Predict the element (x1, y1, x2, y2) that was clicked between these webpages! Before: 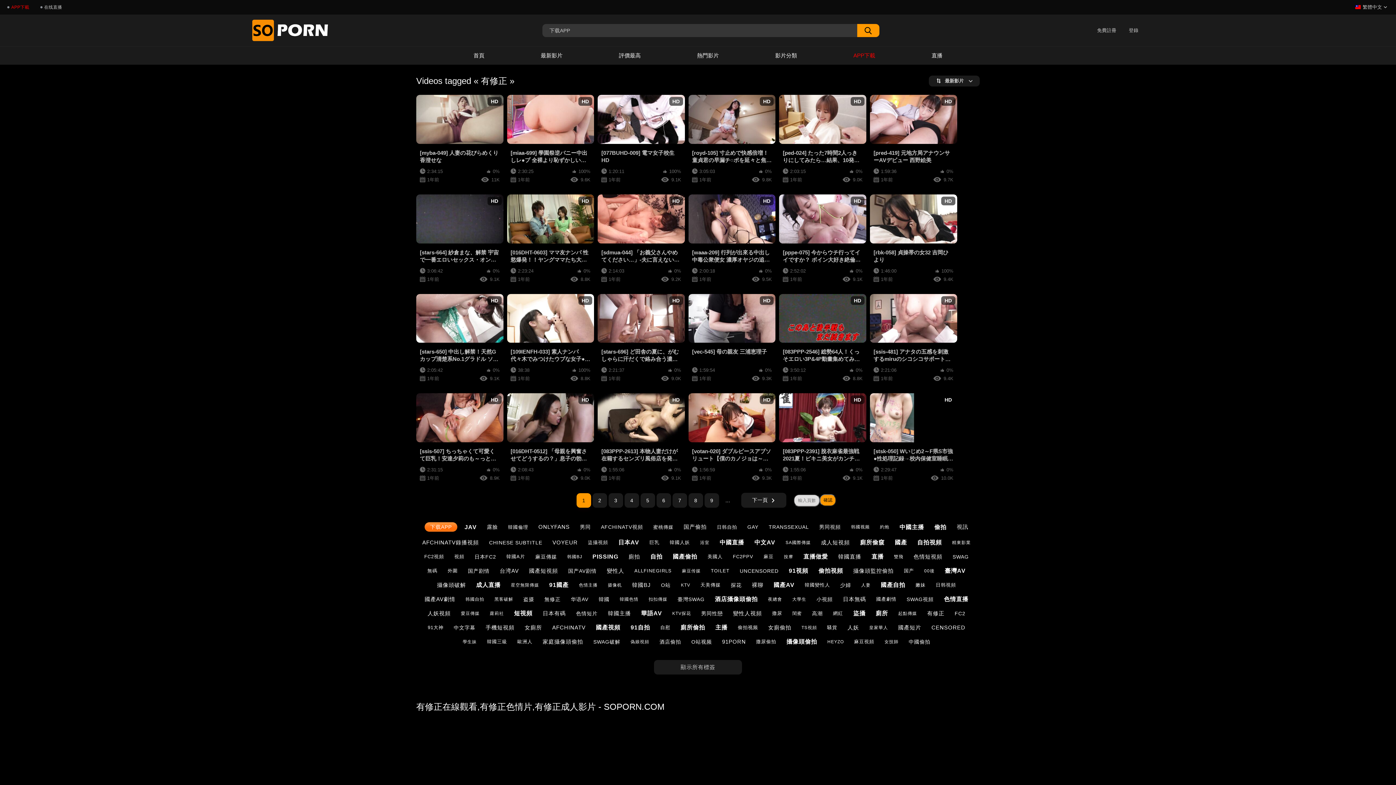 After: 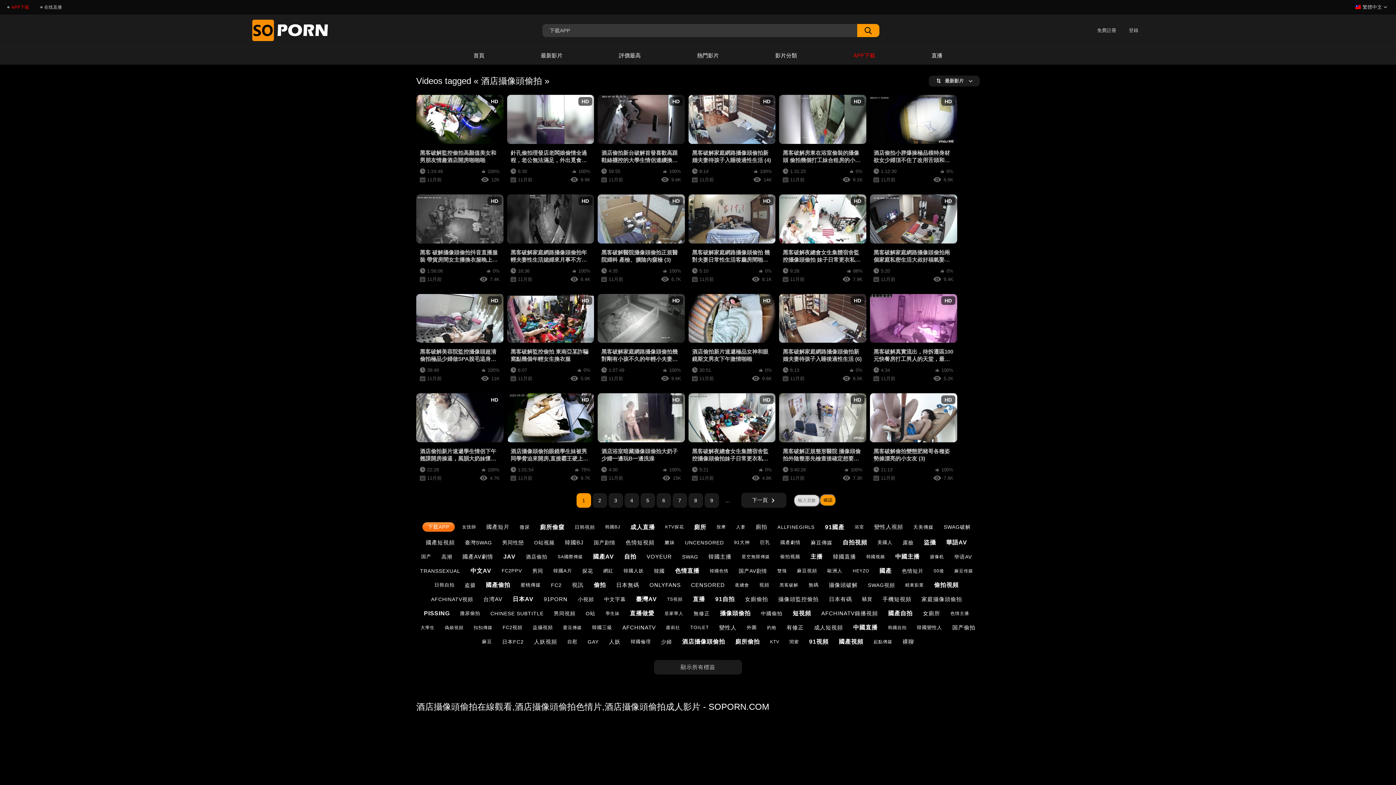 Action: bbox: (715, 596, 758, 602) label: 酒店攝像頭偷拍